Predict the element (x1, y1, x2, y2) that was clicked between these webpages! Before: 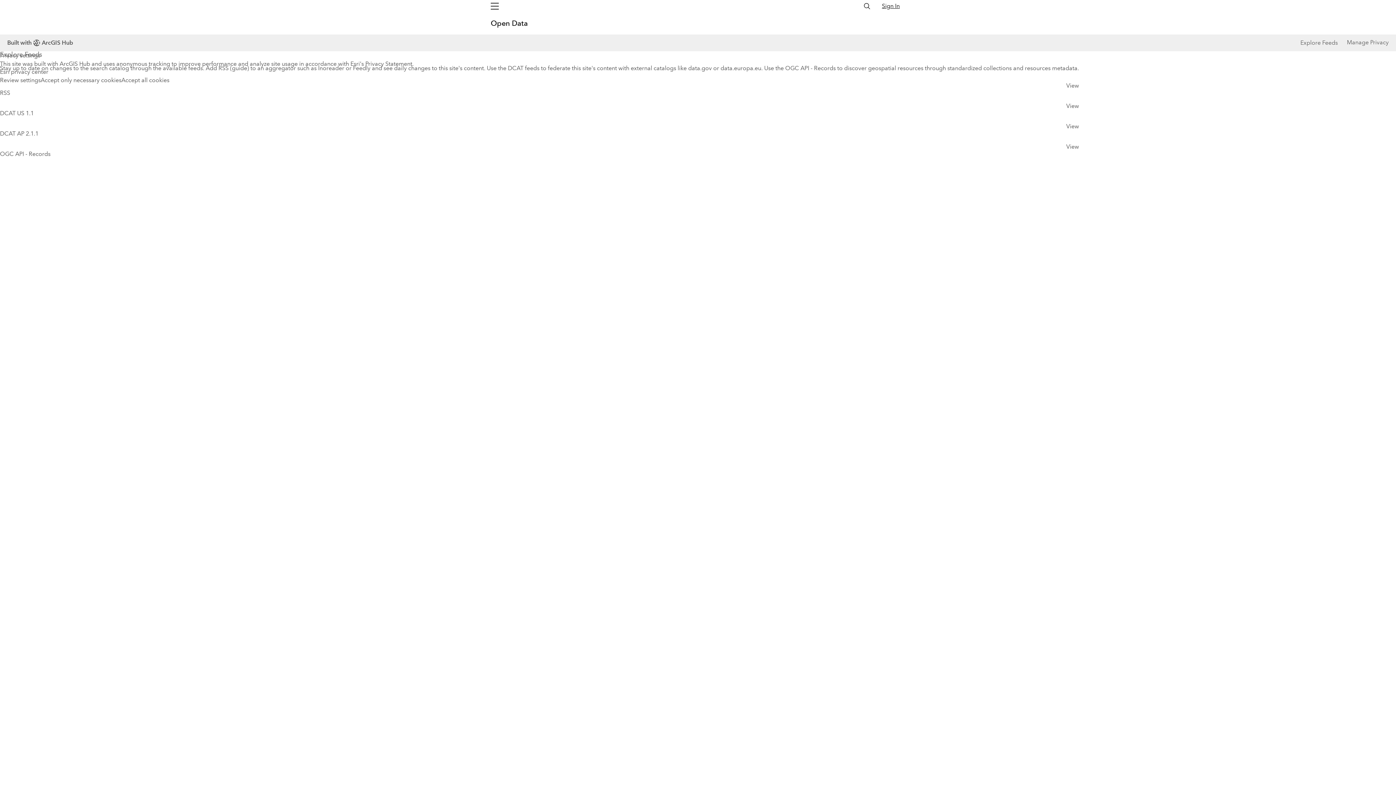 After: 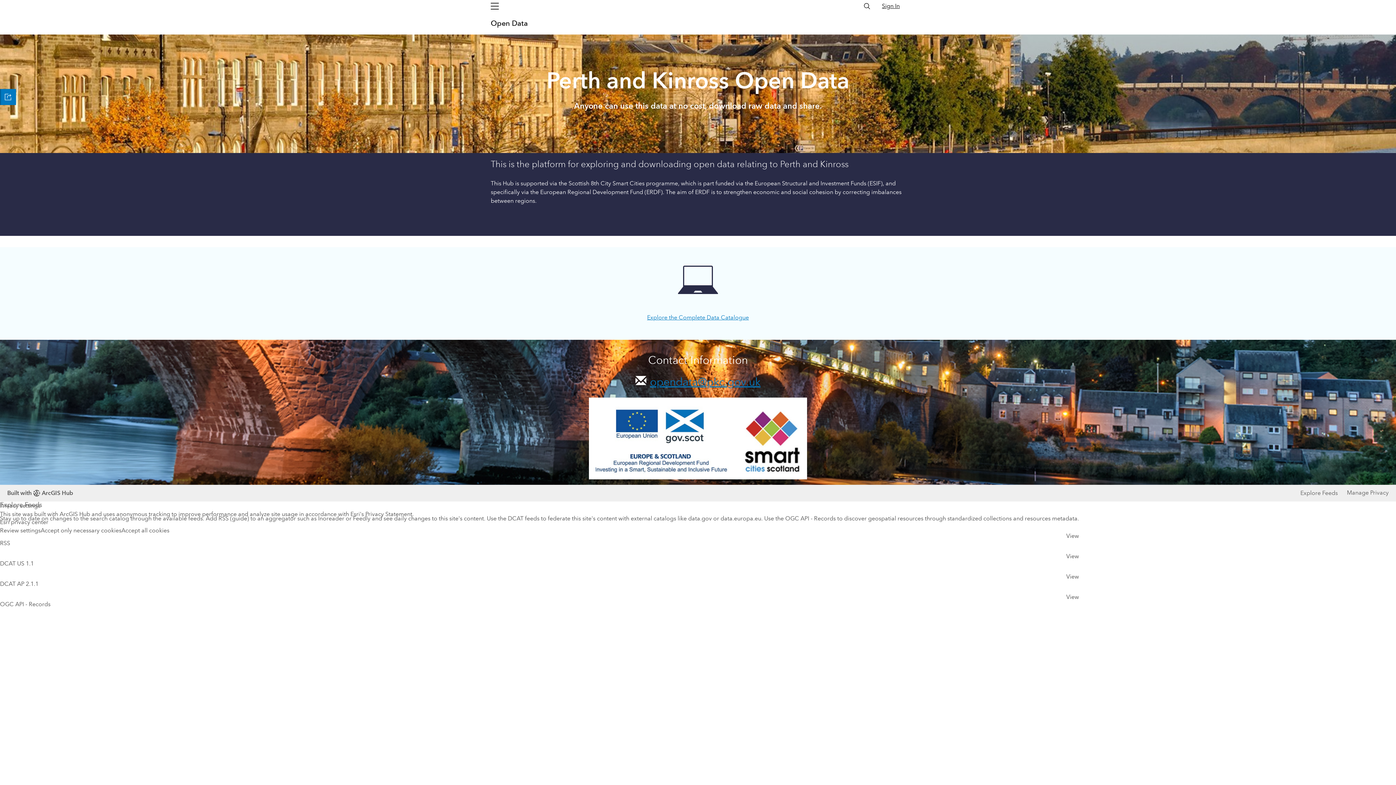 Action: bbox: (490, 18, 524, 28) label: Open Data 